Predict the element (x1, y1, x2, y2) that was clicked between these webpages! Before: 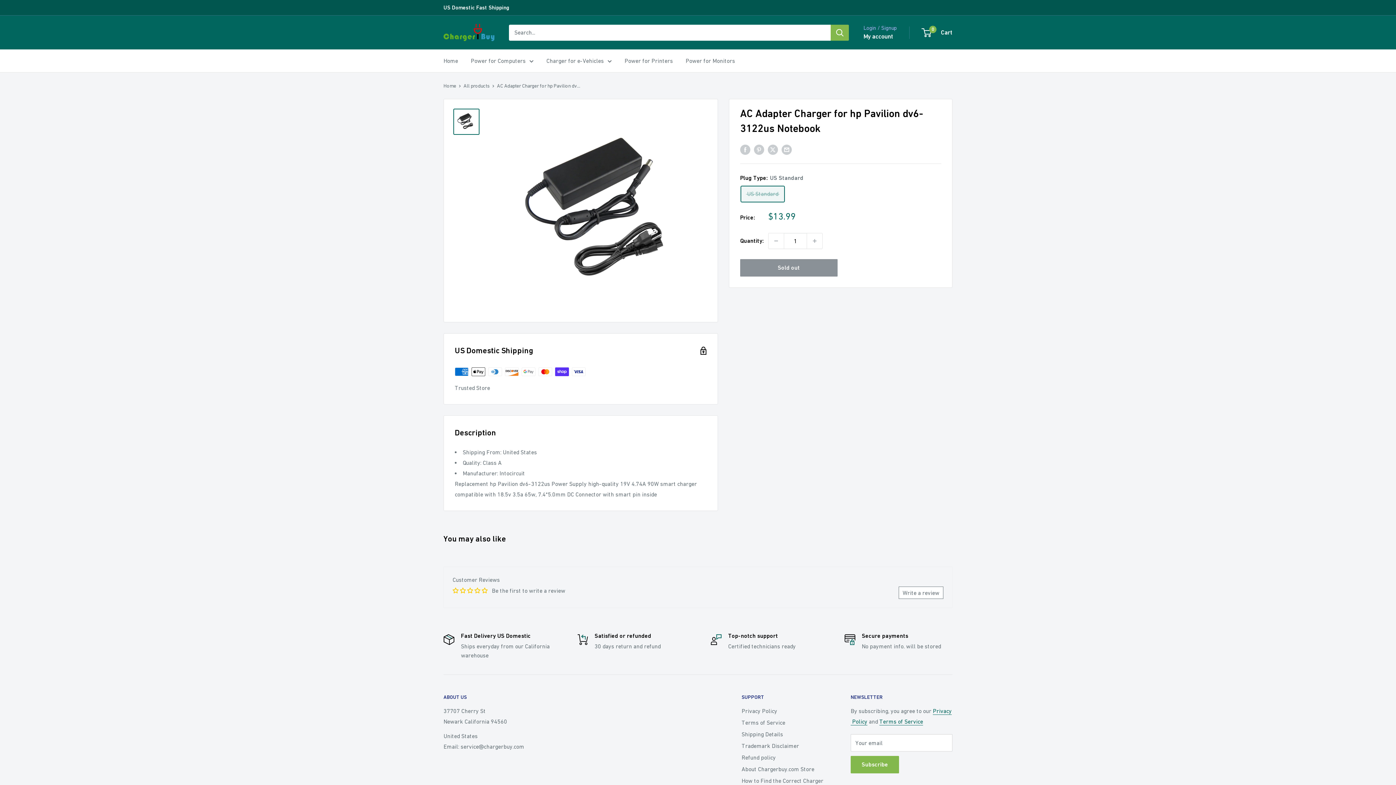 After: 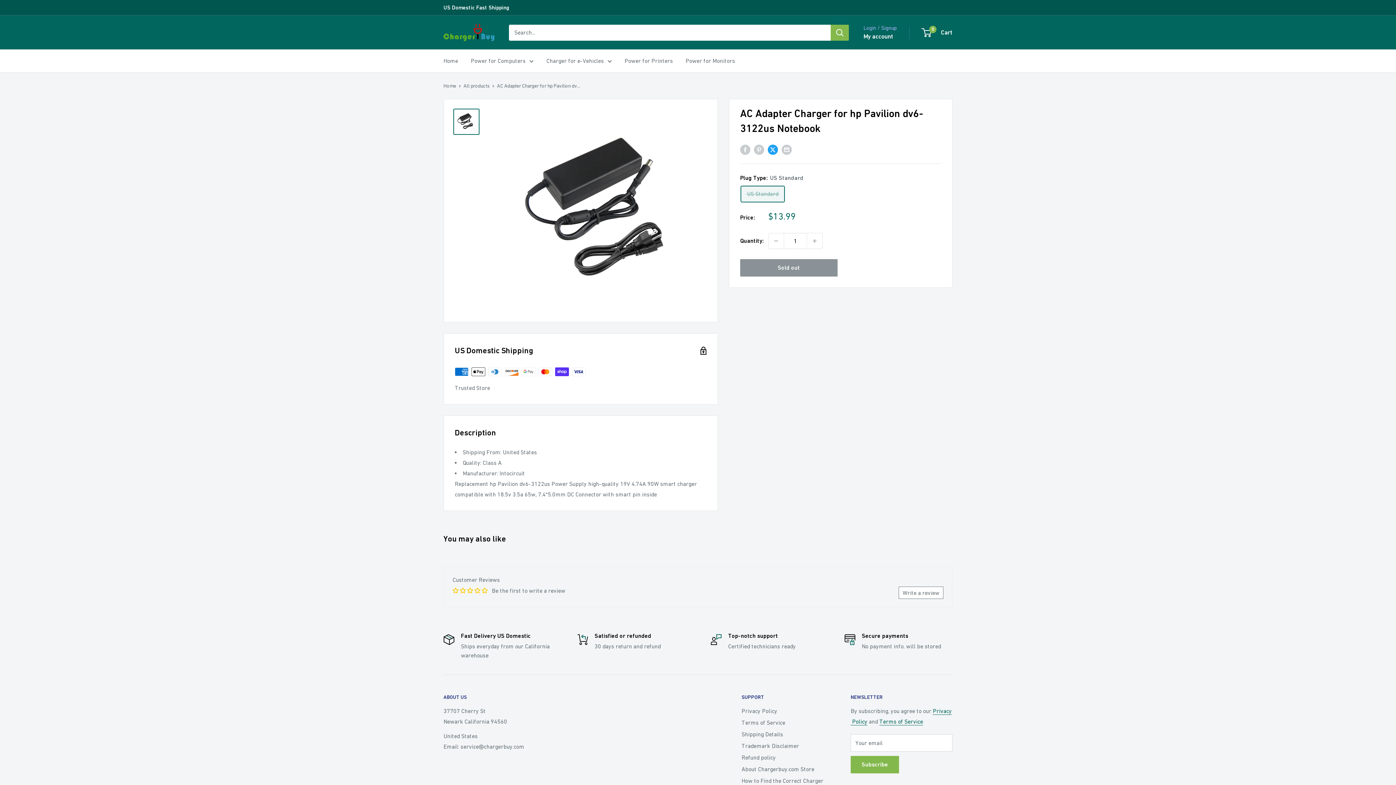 Action: label: Tweet on Twitter bbox: (768, 144, 778, 154)